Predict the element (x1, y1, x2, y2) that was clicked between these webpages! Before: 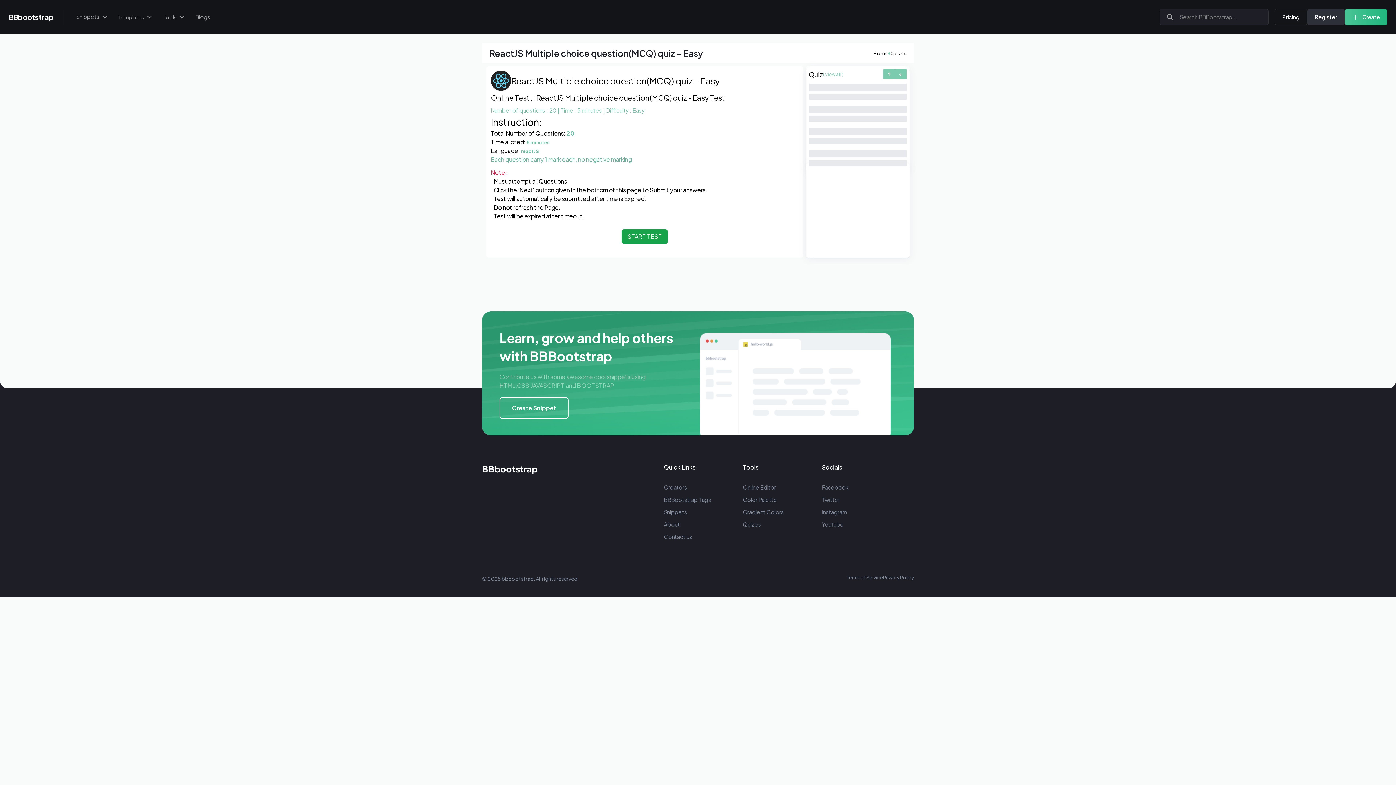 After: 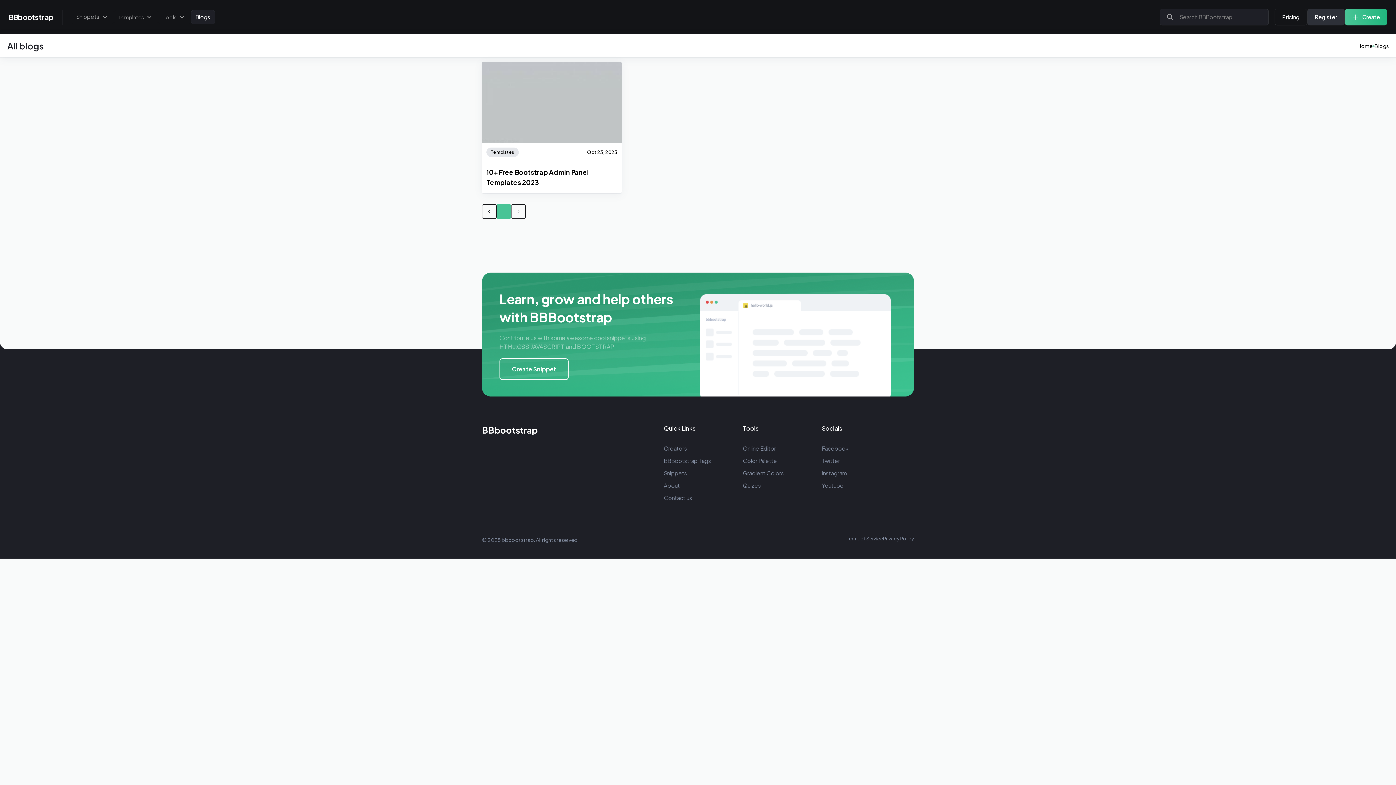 Action: label: Blogs bbox: (190, 9, 215, 24)